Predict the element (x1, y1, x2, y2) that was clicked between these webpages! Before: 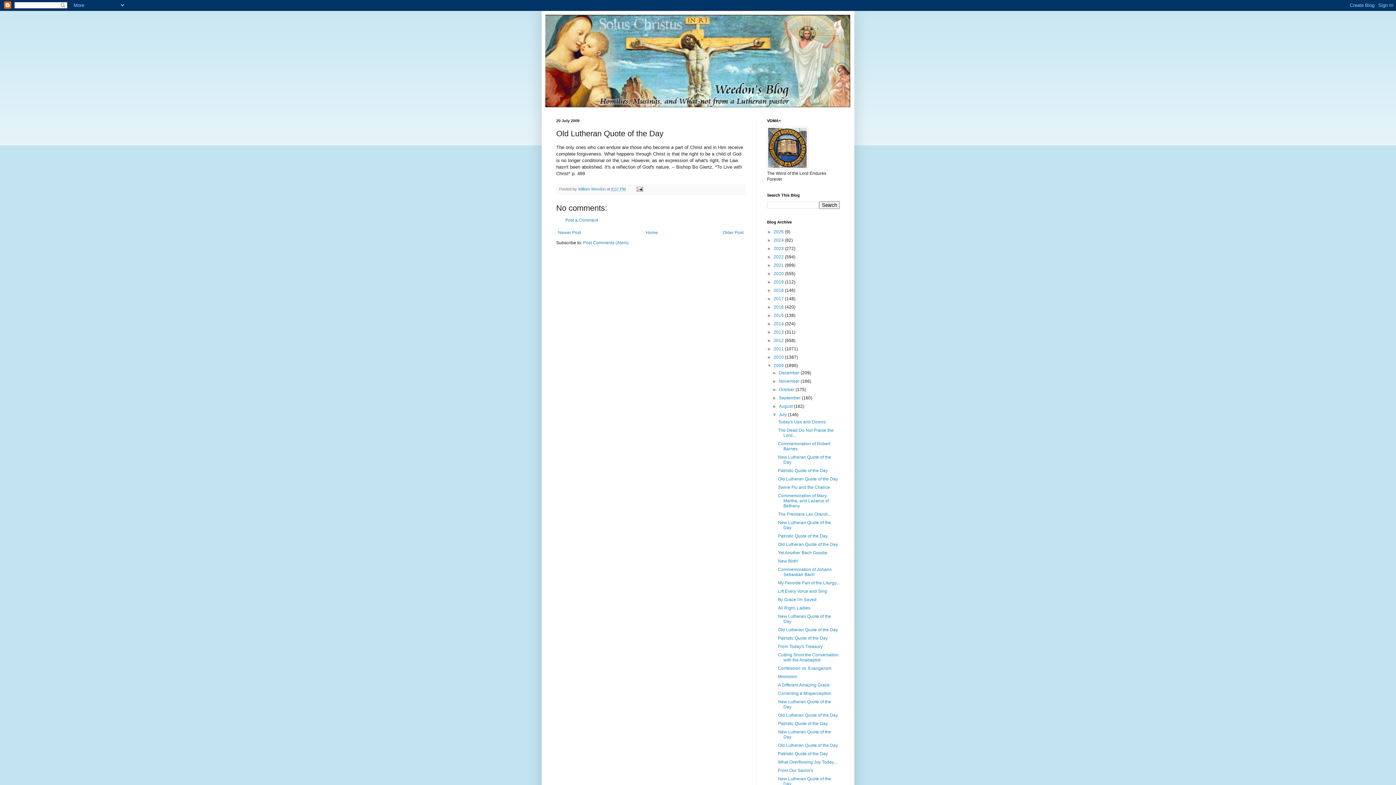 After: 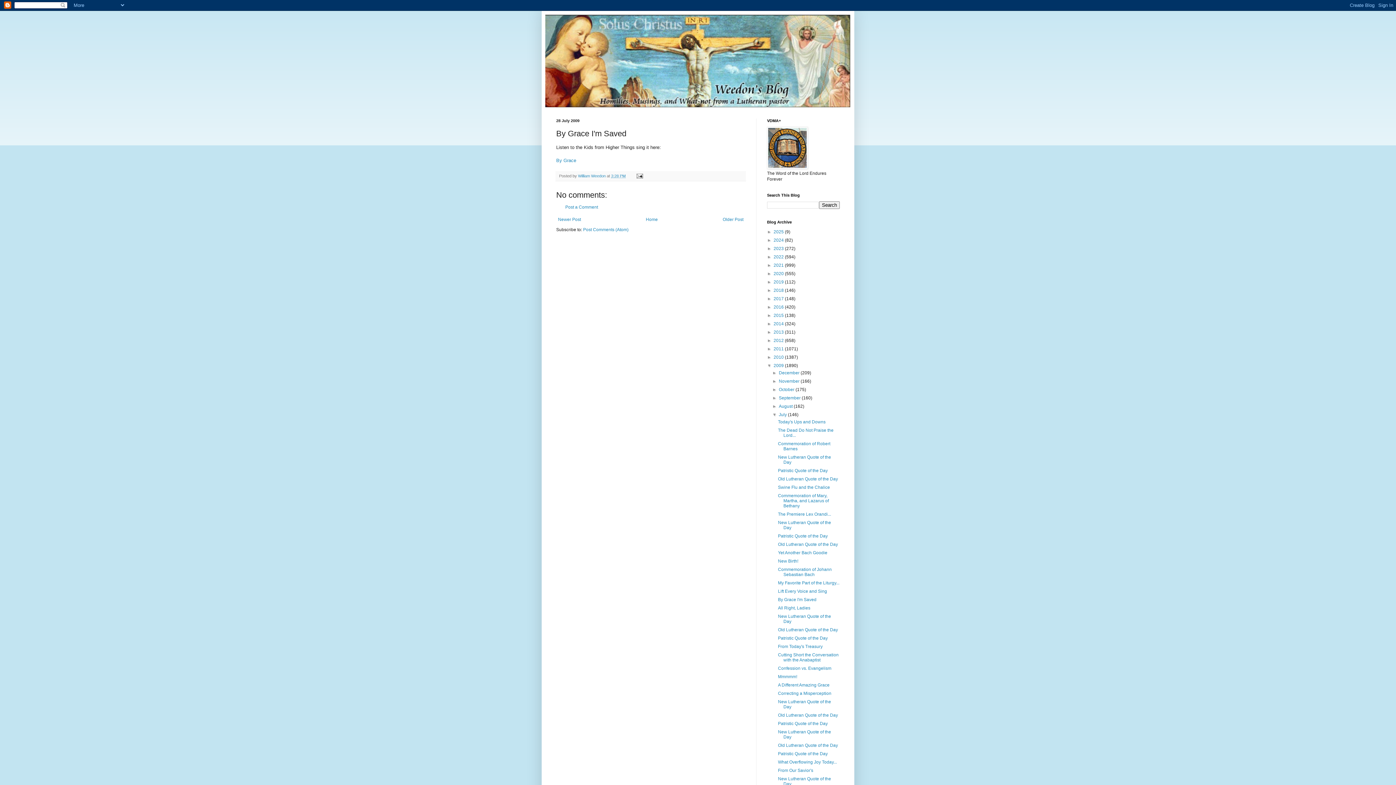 Action: bbox: (778, 597, 816, 602) label: By Grace I'm Saved